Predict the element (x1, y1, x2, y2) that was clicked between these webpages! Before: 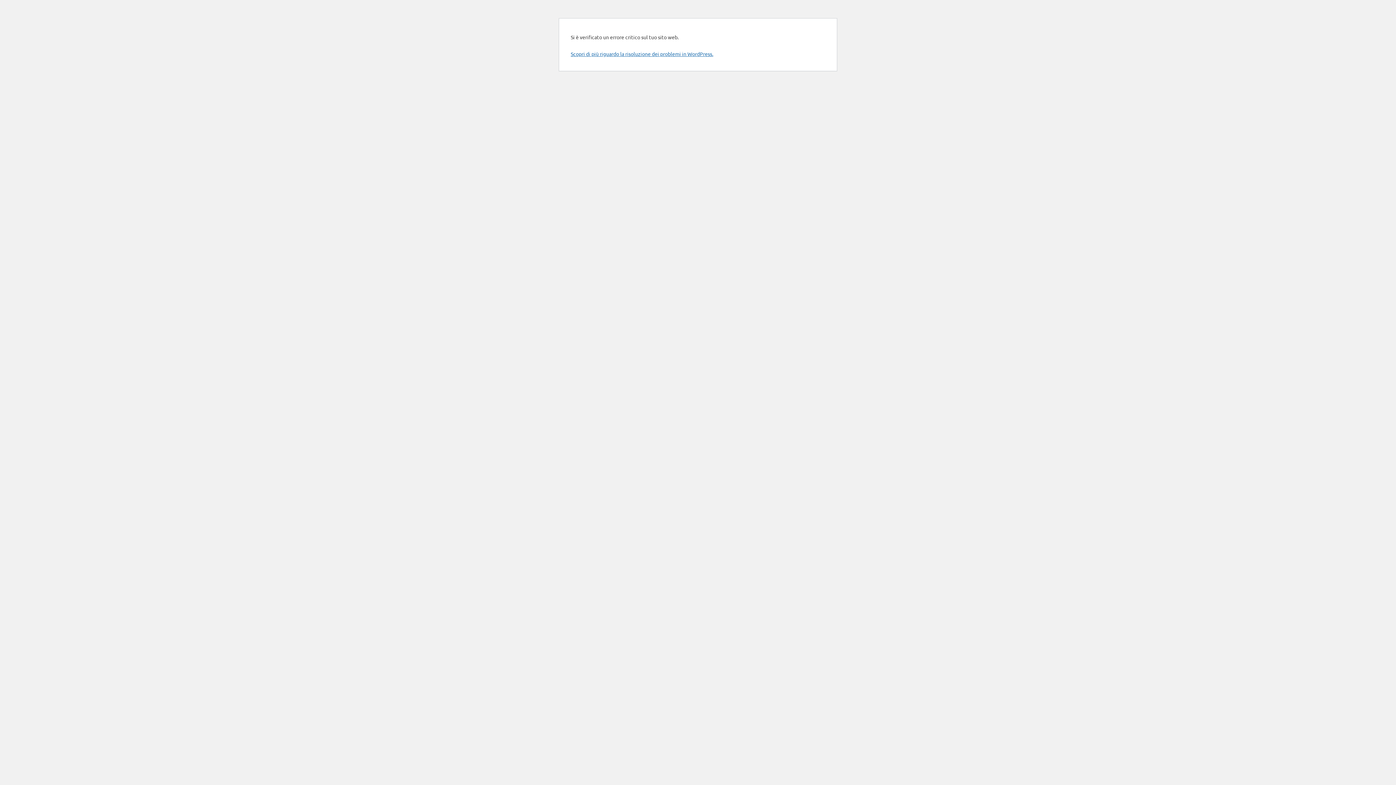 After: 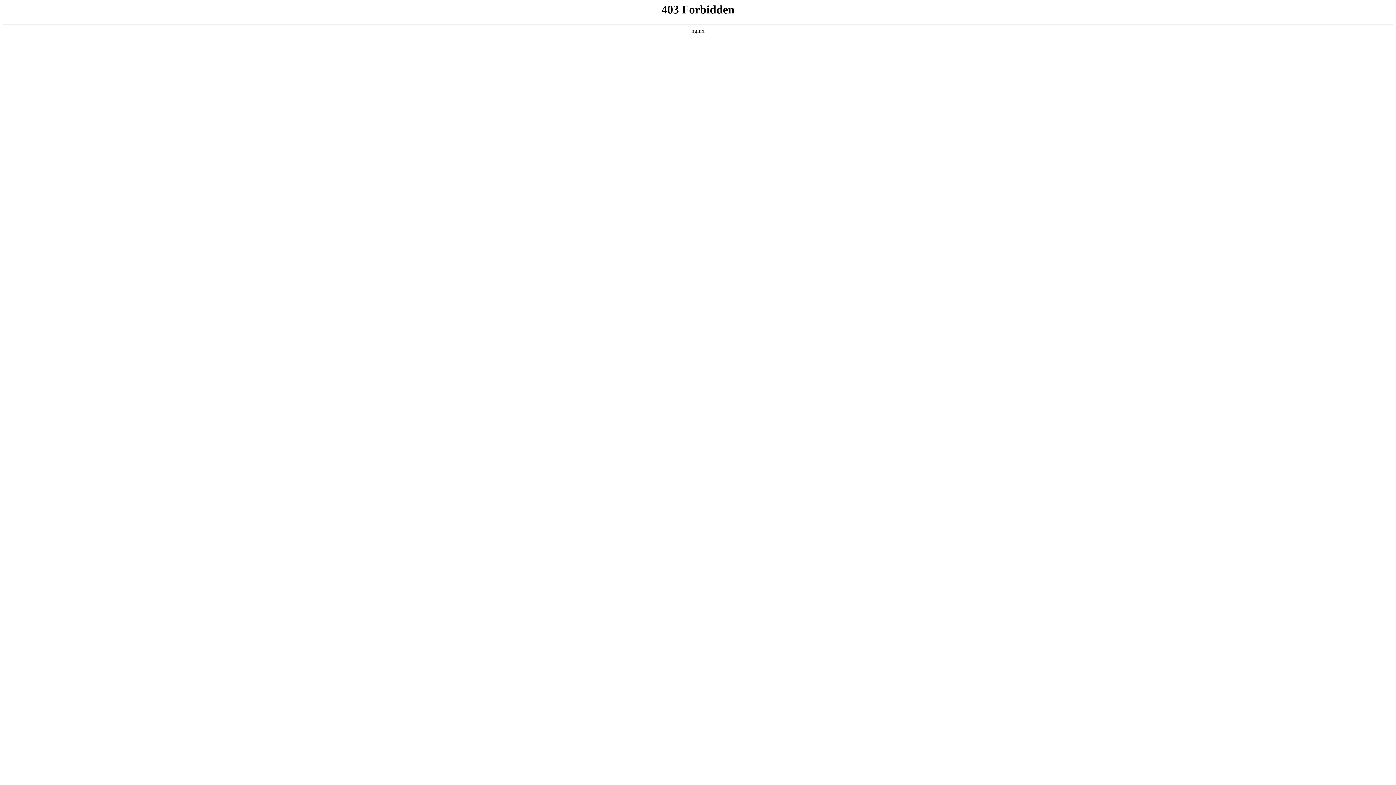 Action: label: Scopri di più riguardo la risoluzione dei problemi in WordPress. bbox: (570, 50, 713, 57)